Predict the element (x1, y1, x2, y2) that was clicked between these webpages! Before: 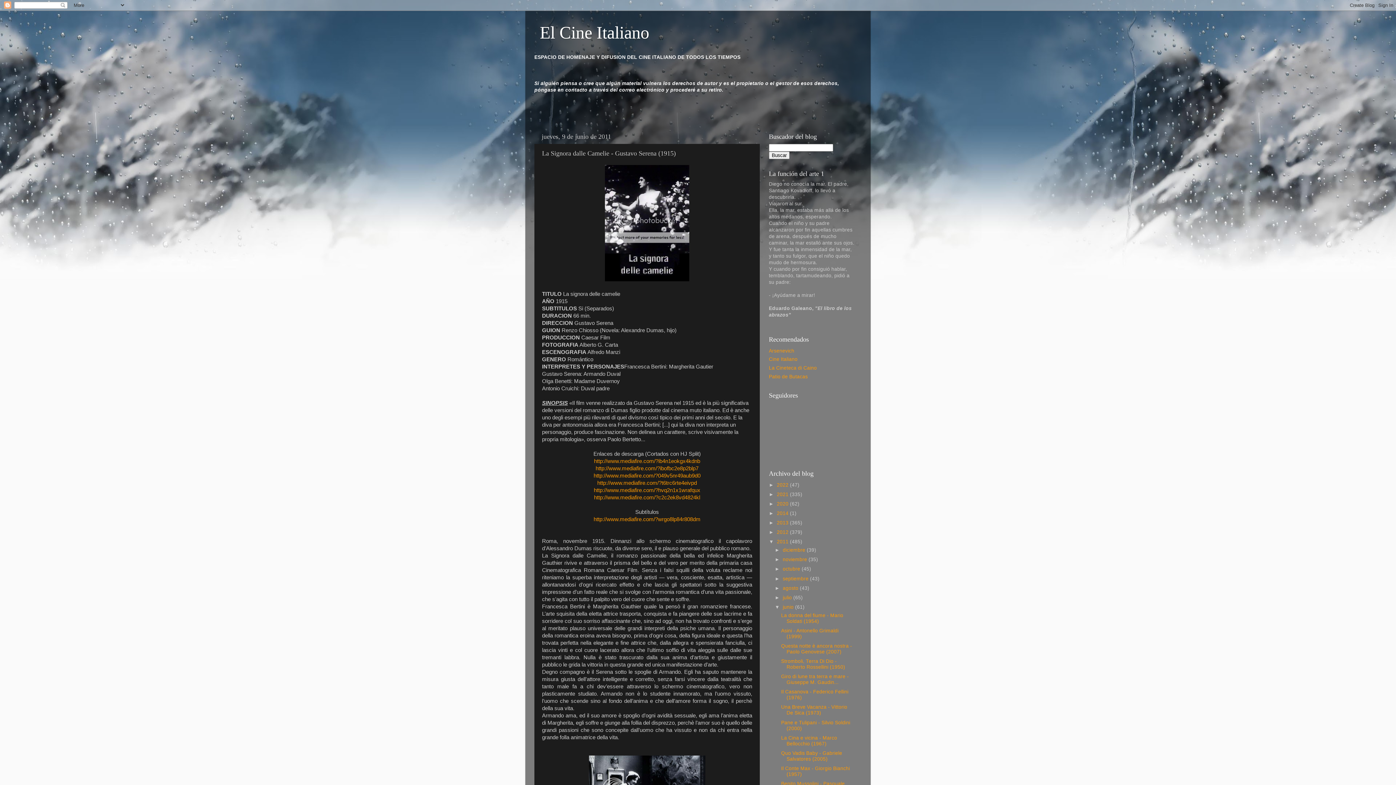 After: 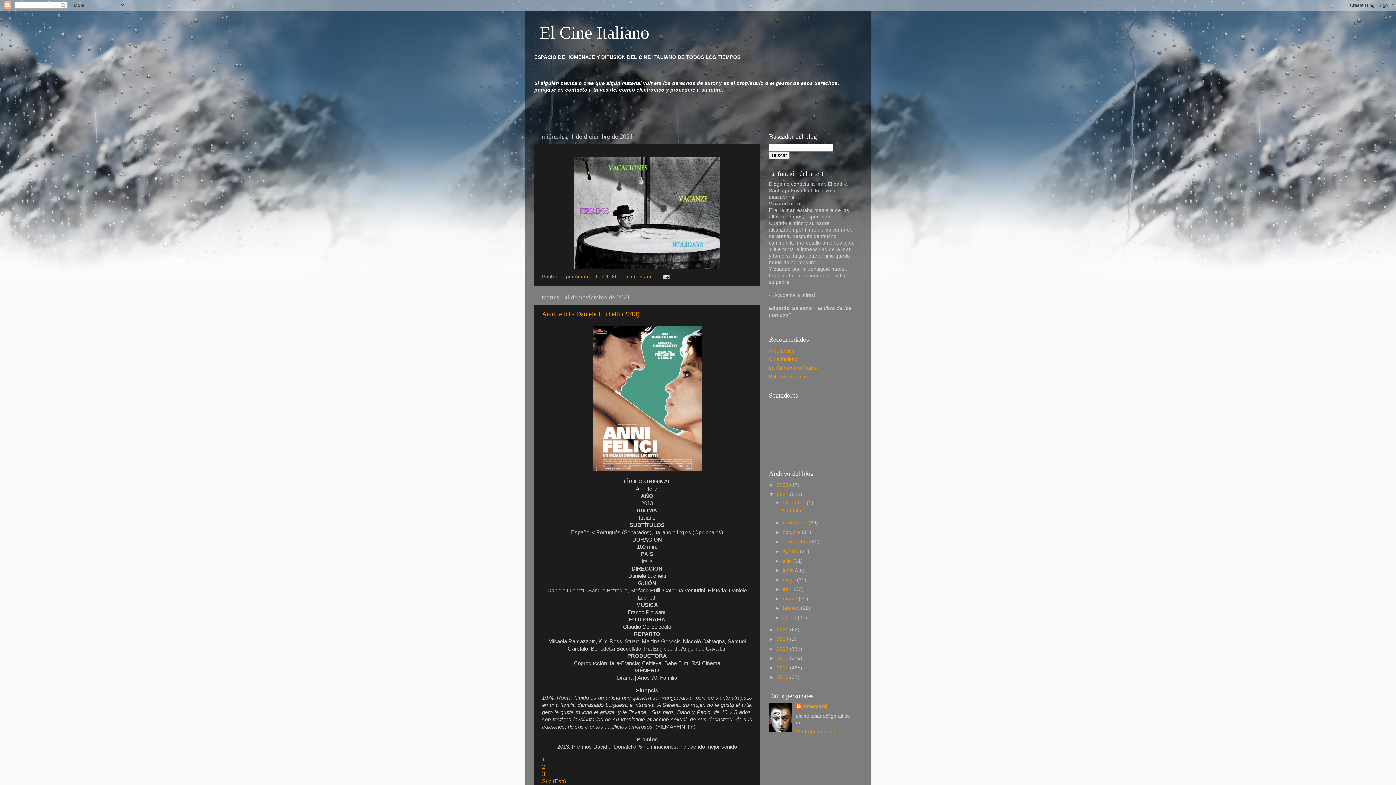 Action: bbox: (777, 491, 790, 497) label: 2021 